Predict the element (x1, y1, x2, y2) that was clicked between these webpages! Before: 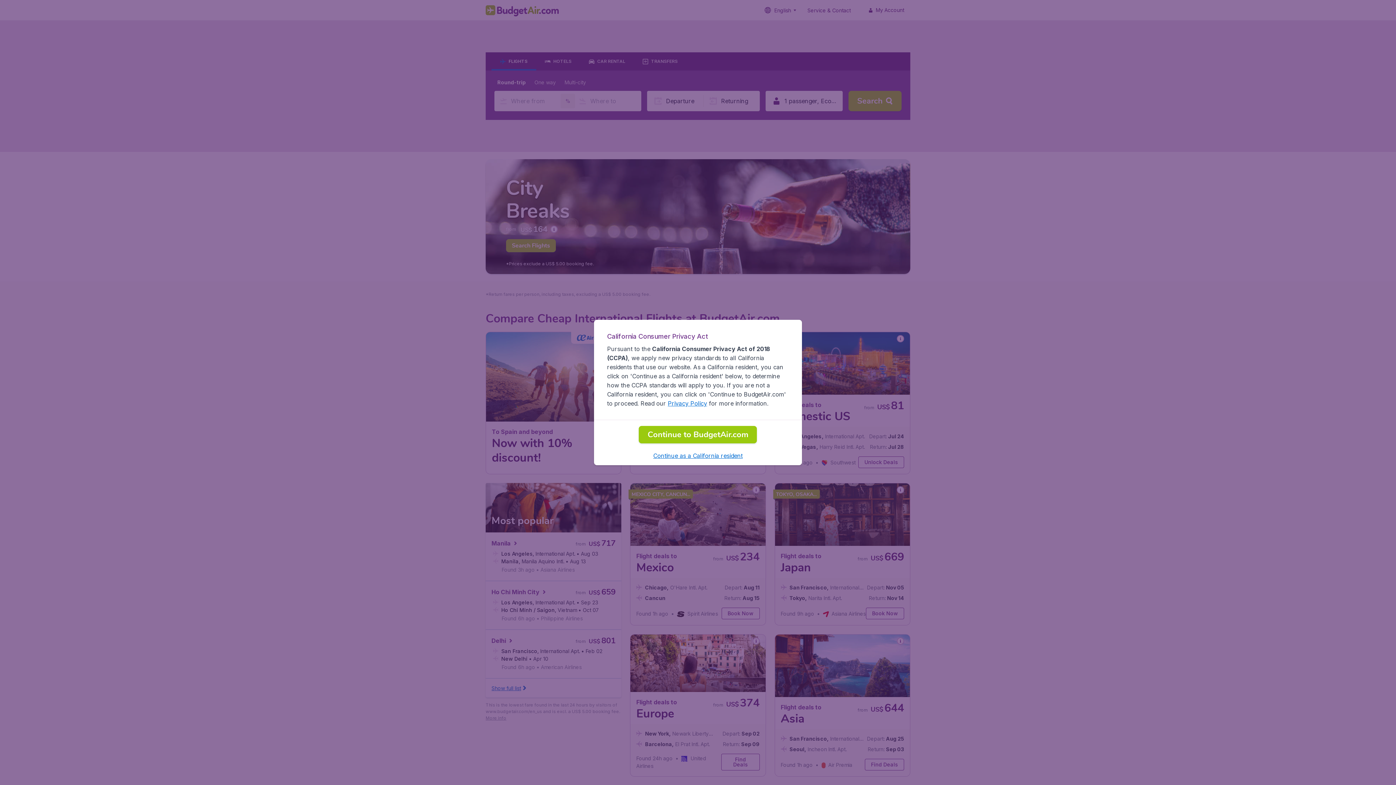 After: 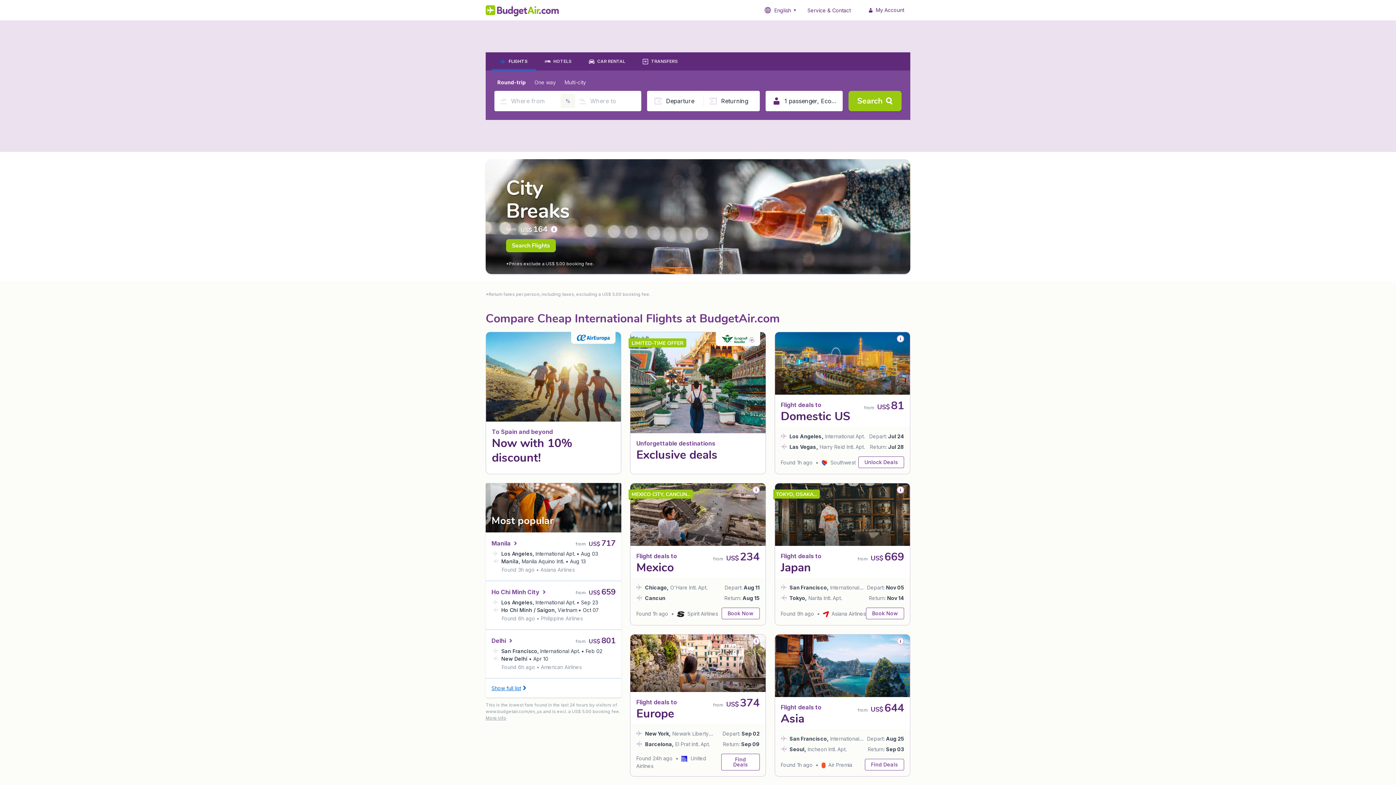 Action: label: Continue to BudgetAir.com bbox: (639, 426, 757, 443)